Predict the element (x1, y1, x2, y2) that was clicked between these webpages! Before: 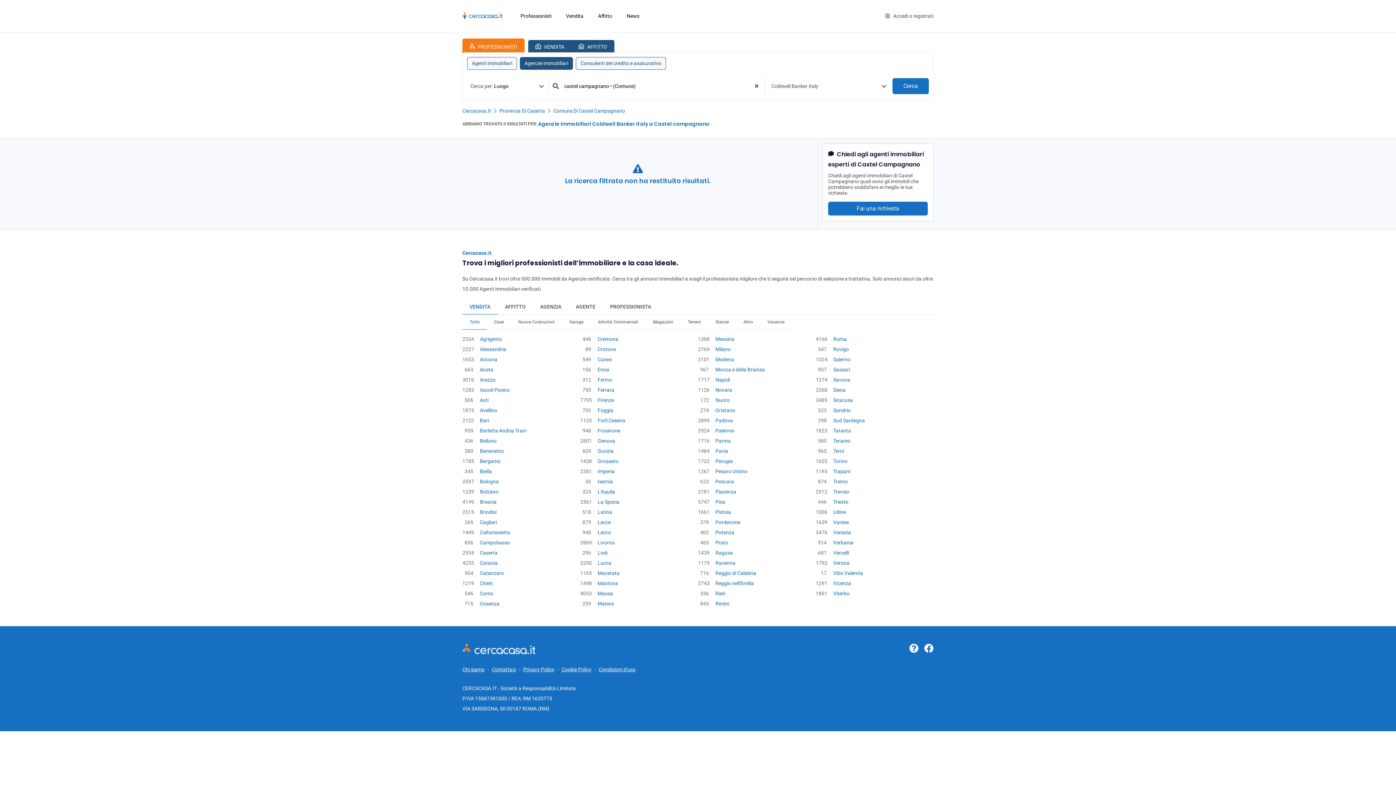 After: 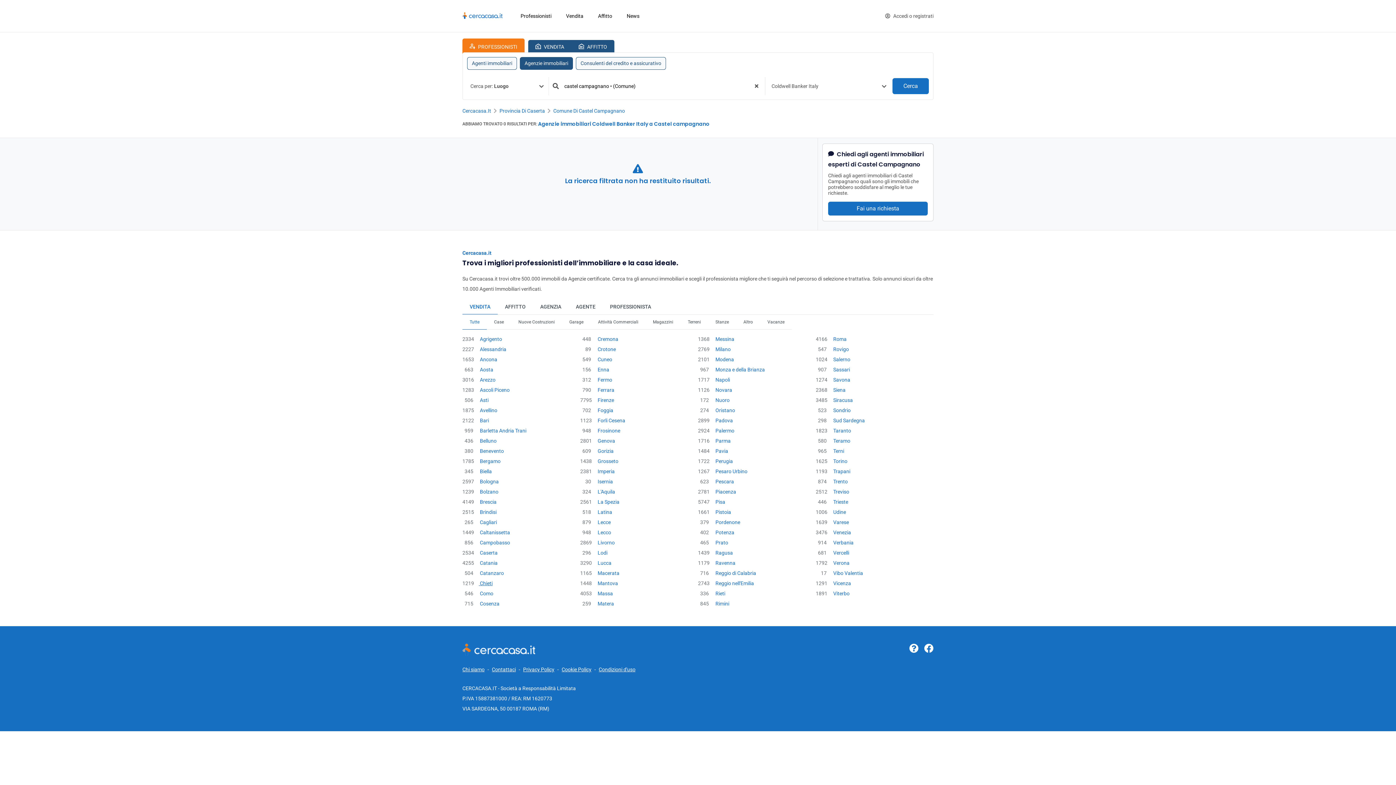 Action: label: 1219 Chieti bbox: (462, 580, 571, 587)